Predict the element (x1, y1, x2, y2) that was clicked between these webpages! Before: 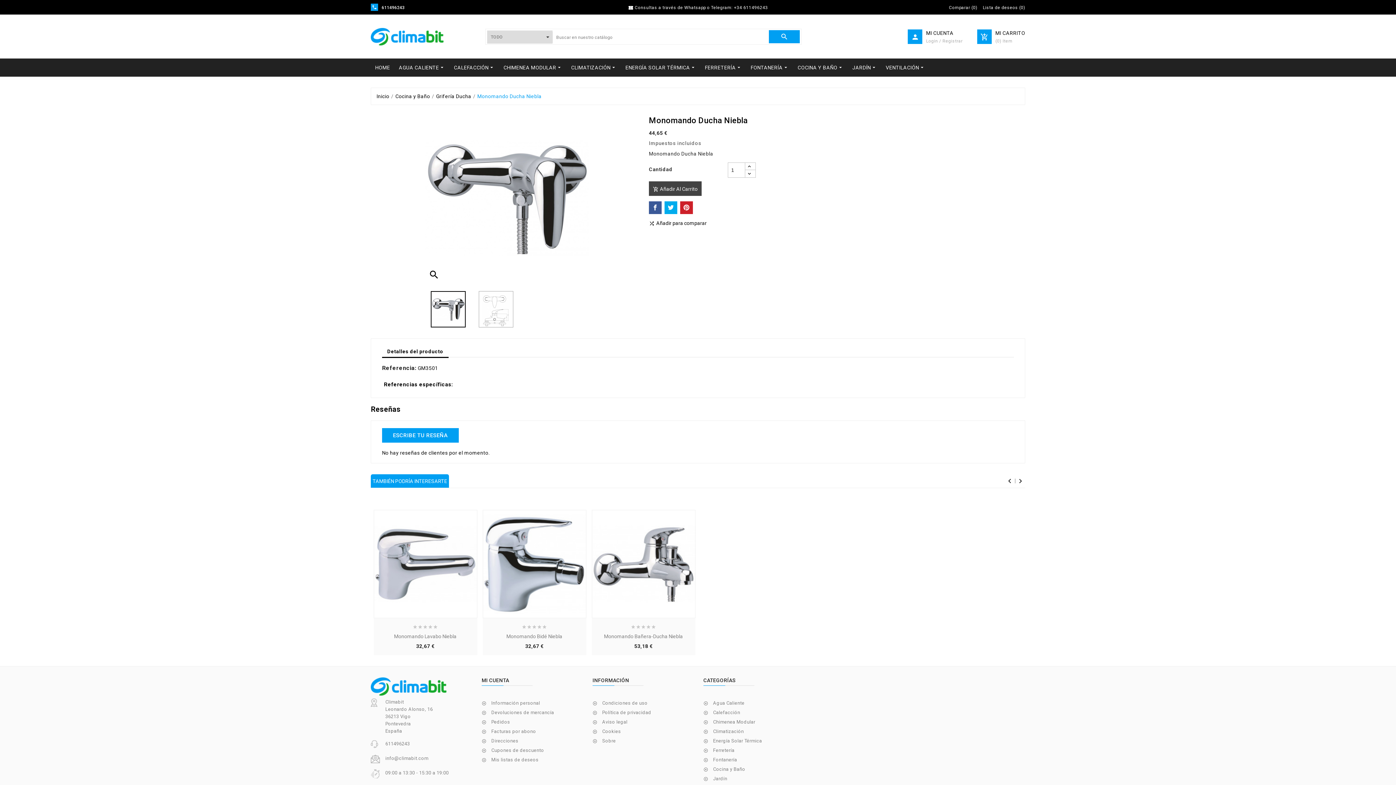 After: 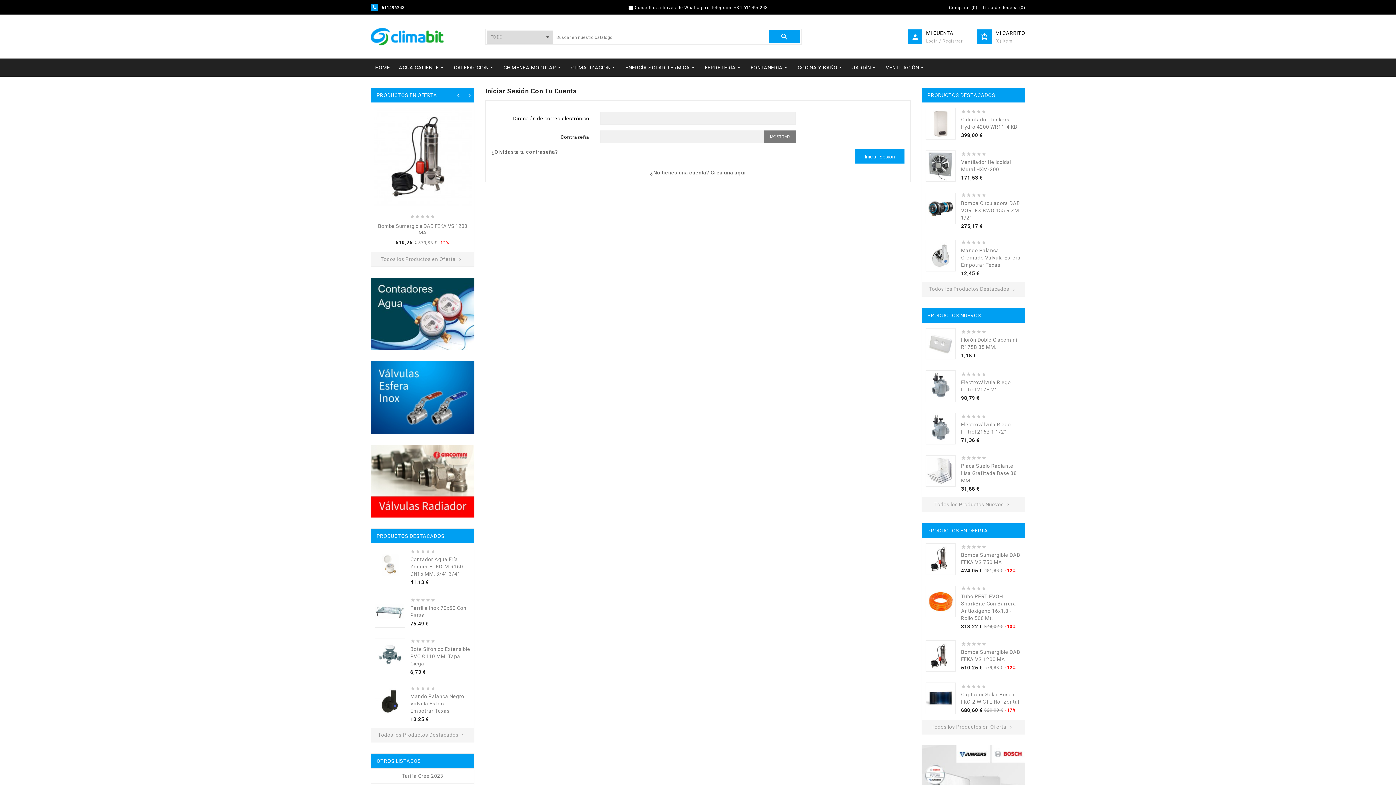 Action: label: Direcciones bbox: (491, 738, 518, 744)